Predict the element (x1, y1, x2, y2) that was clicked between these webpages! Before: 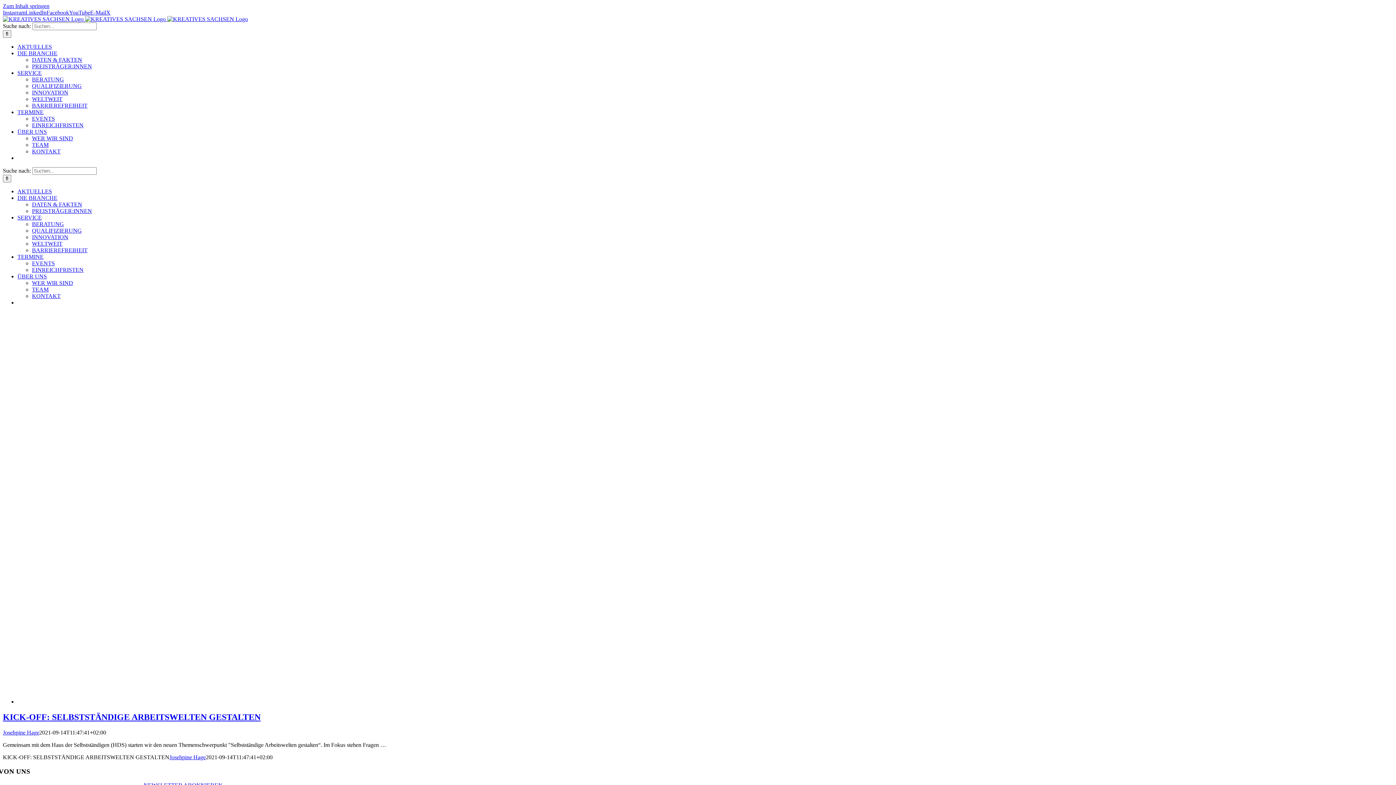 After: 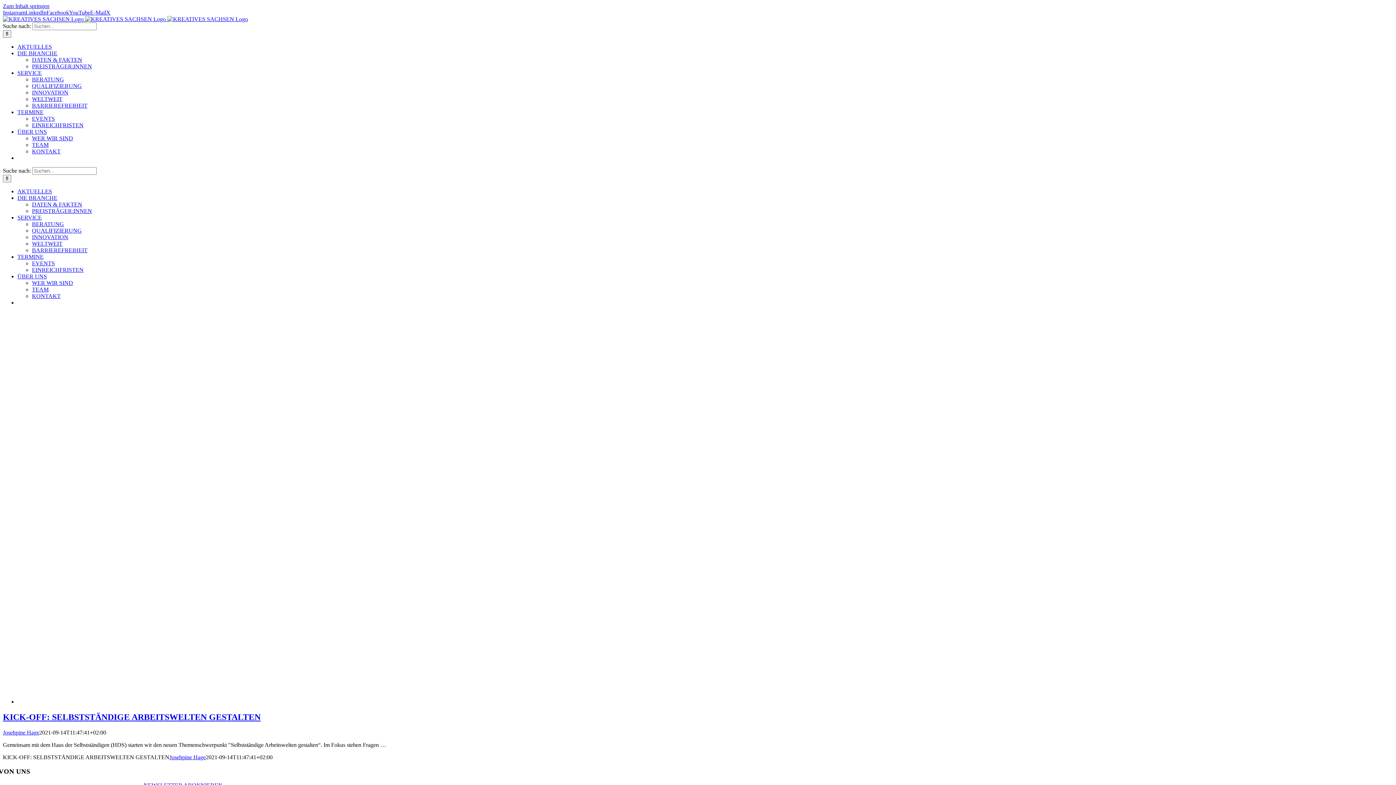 Action: label: E-Mail bbox: (90, 9, 106, 15)